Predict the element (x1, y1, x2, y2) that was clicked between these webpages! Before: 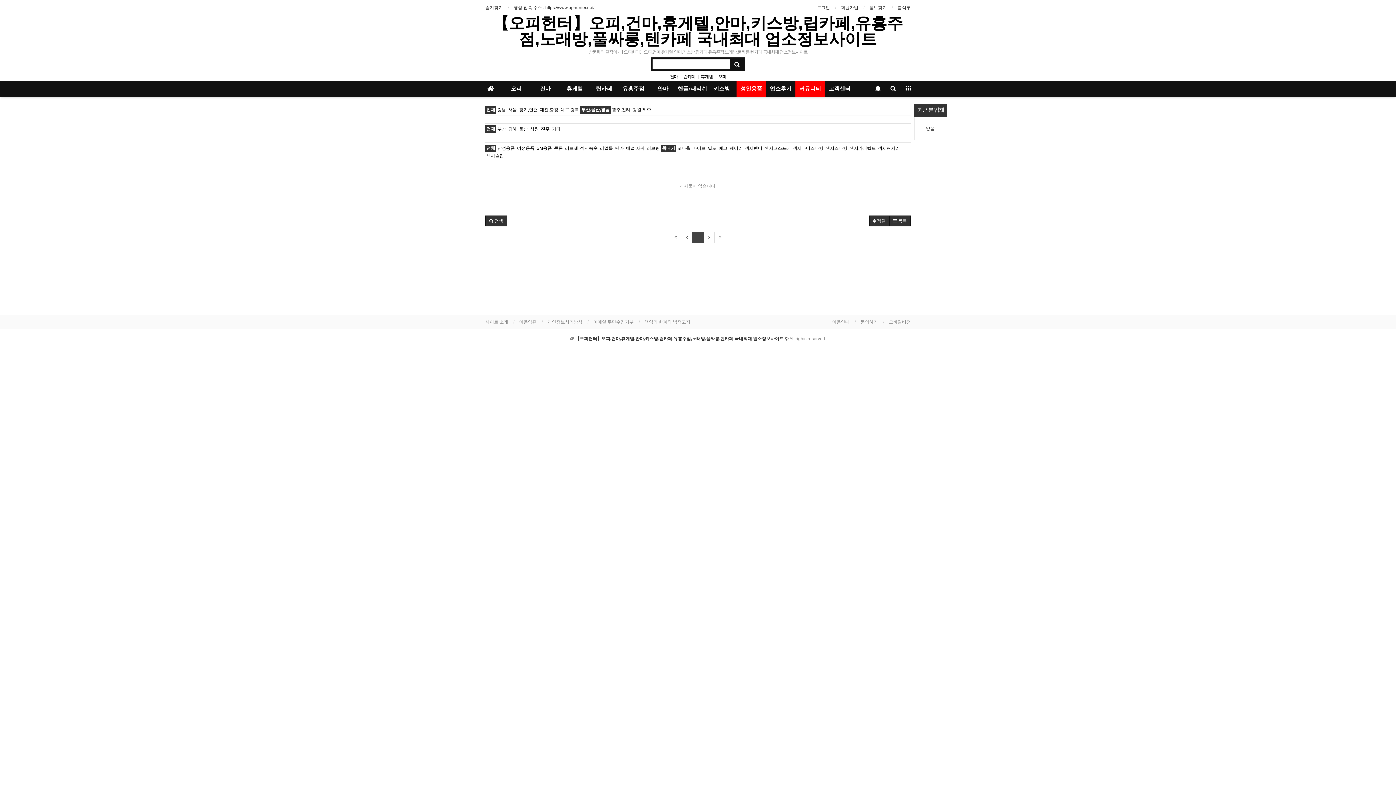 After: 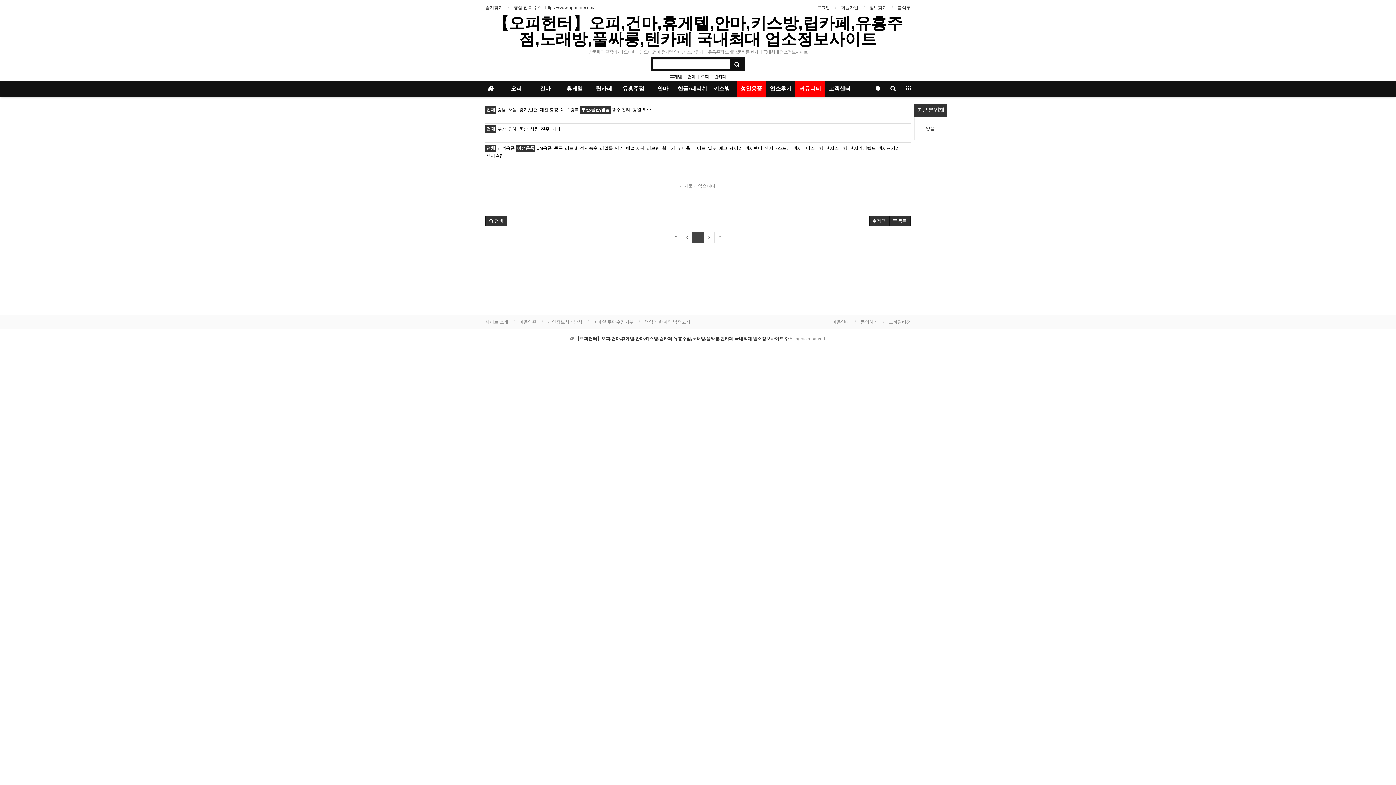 Action: label: 여성용품 bbox: (516, 144, 535, 152)